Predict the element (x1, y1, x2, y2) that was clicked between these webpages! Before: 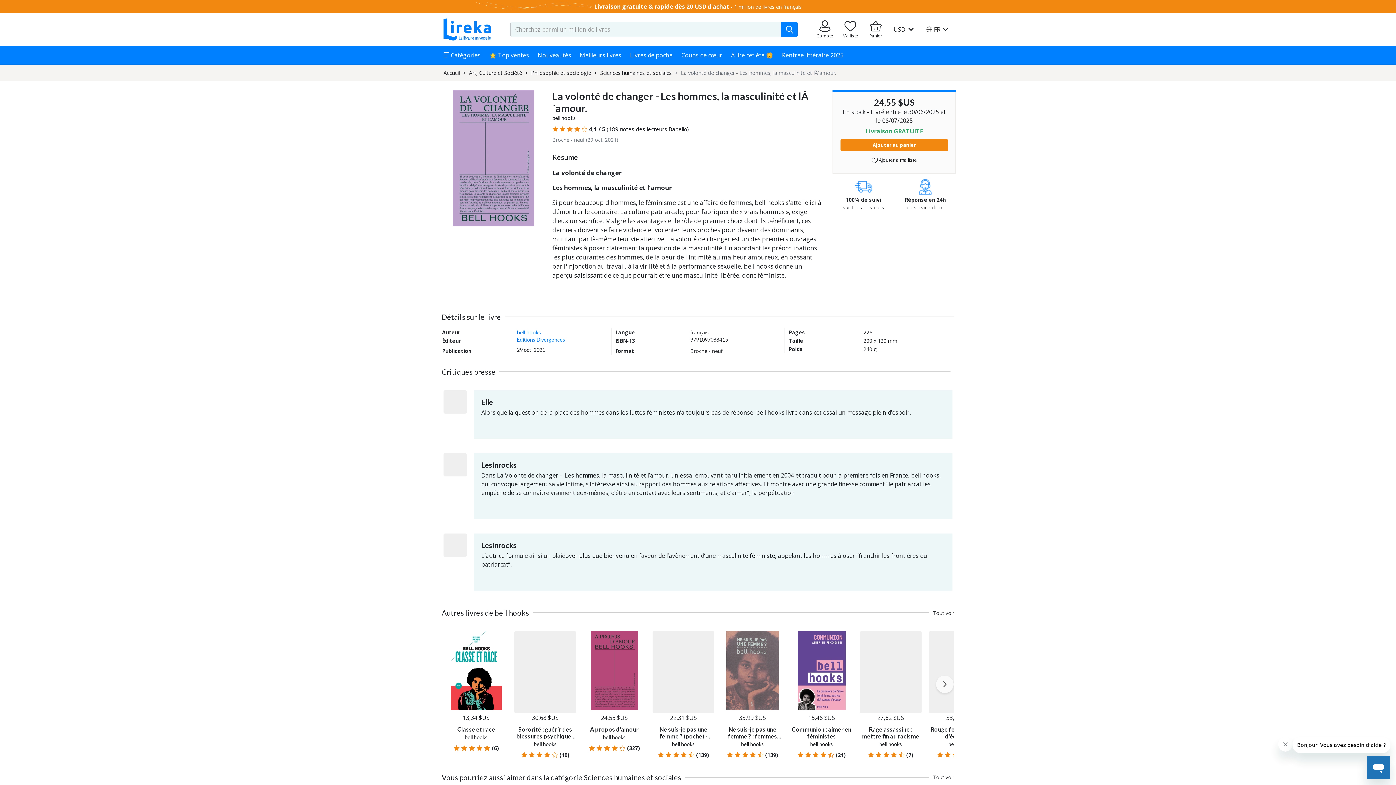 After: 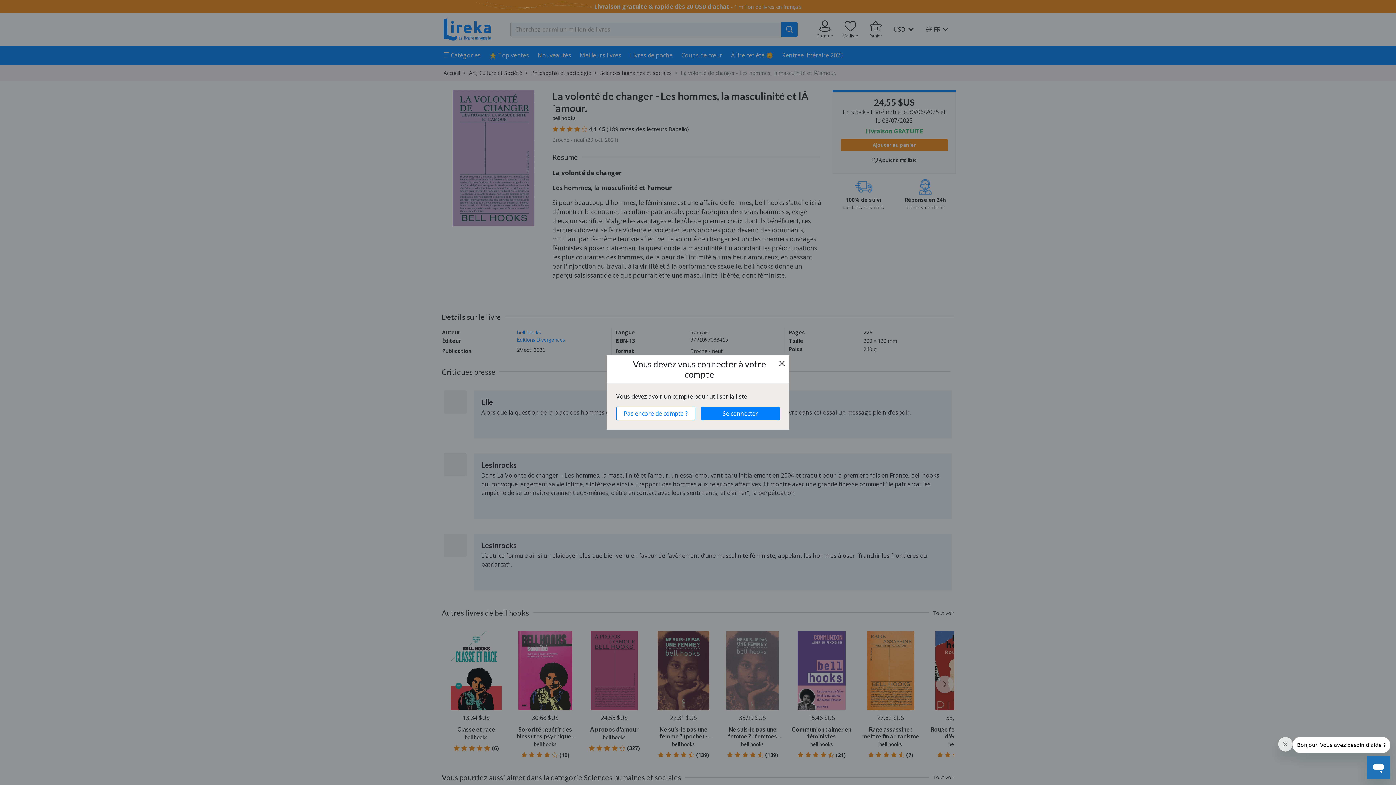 Action: label: Aller sur la pile à lire bbox: (841, 18, 864, 40)